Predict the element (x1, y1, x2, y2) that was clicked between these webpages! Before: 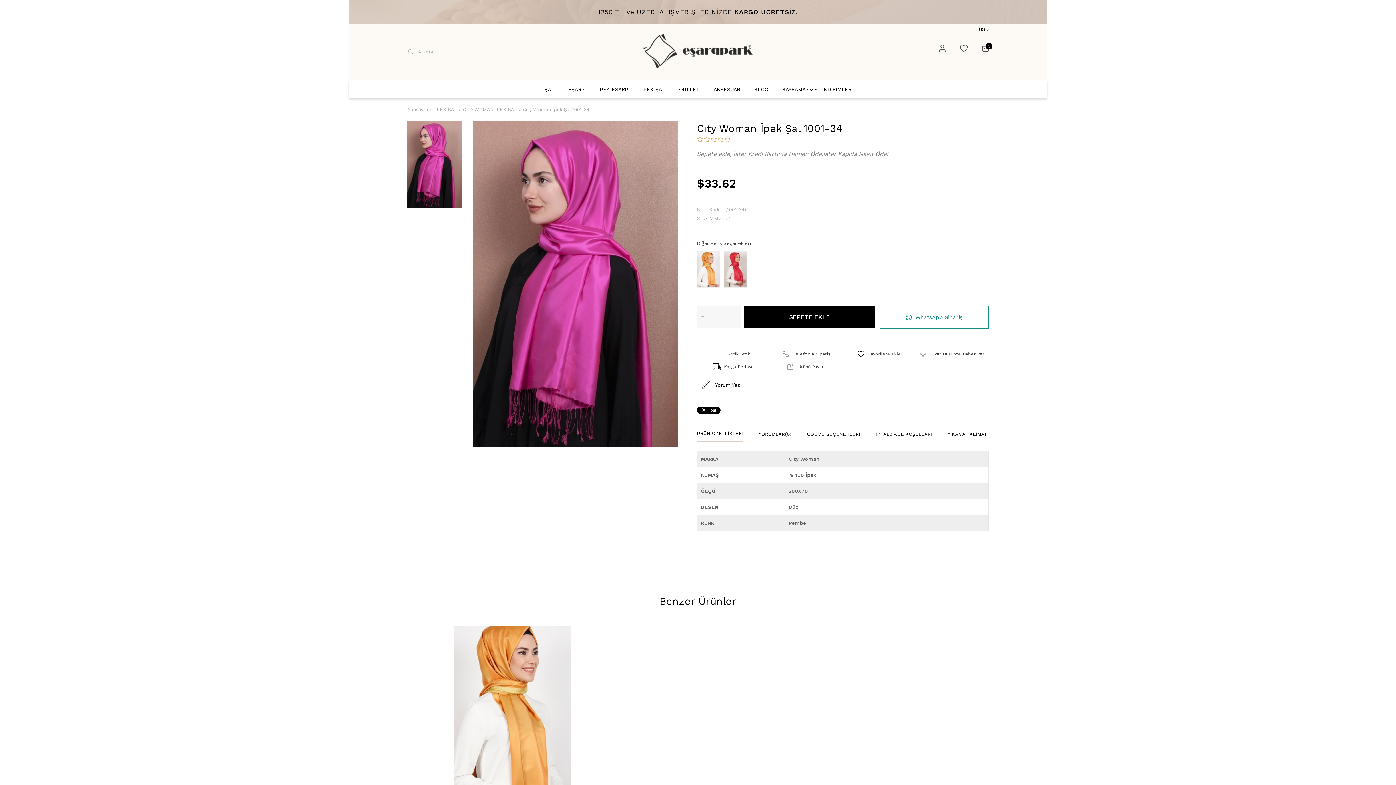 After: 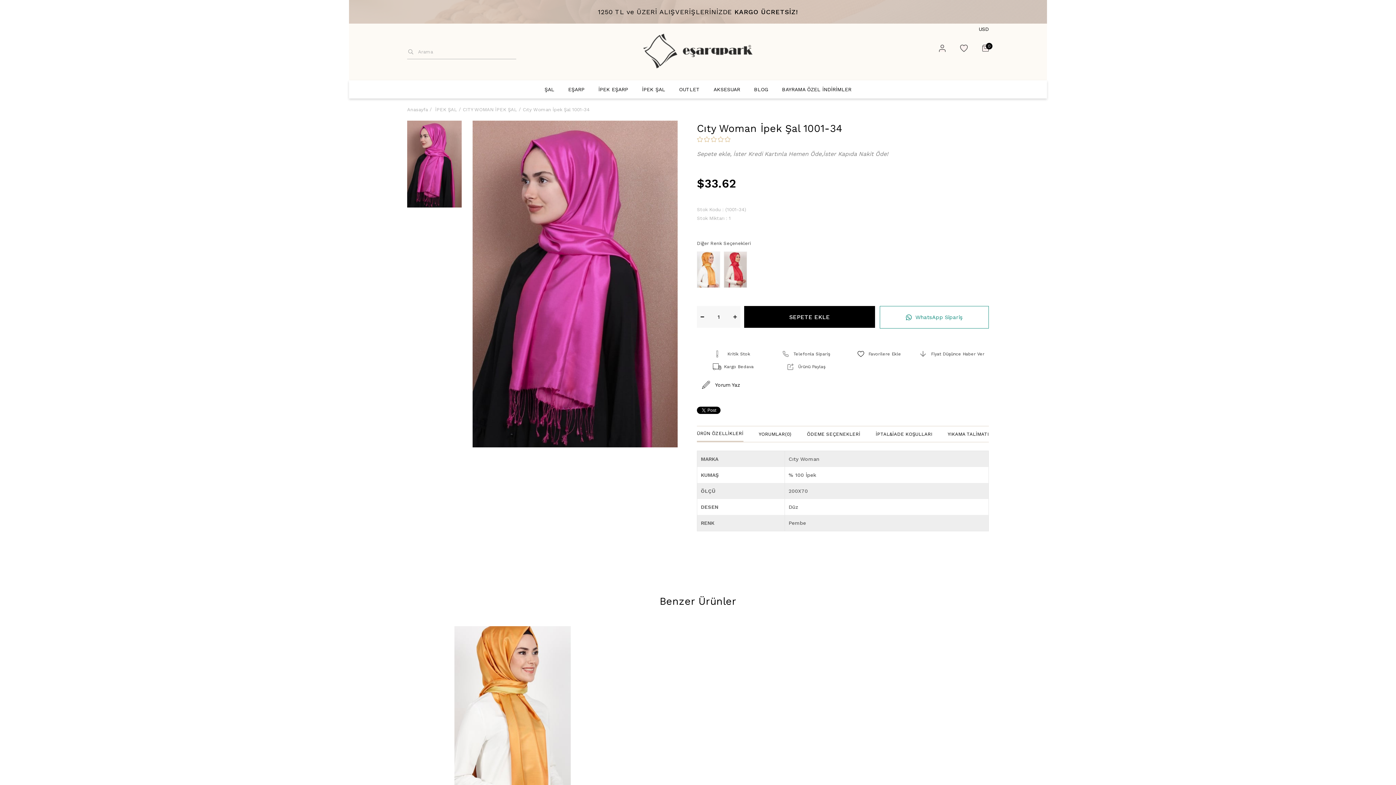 Action: bbox: (697, 306, 708, 328)